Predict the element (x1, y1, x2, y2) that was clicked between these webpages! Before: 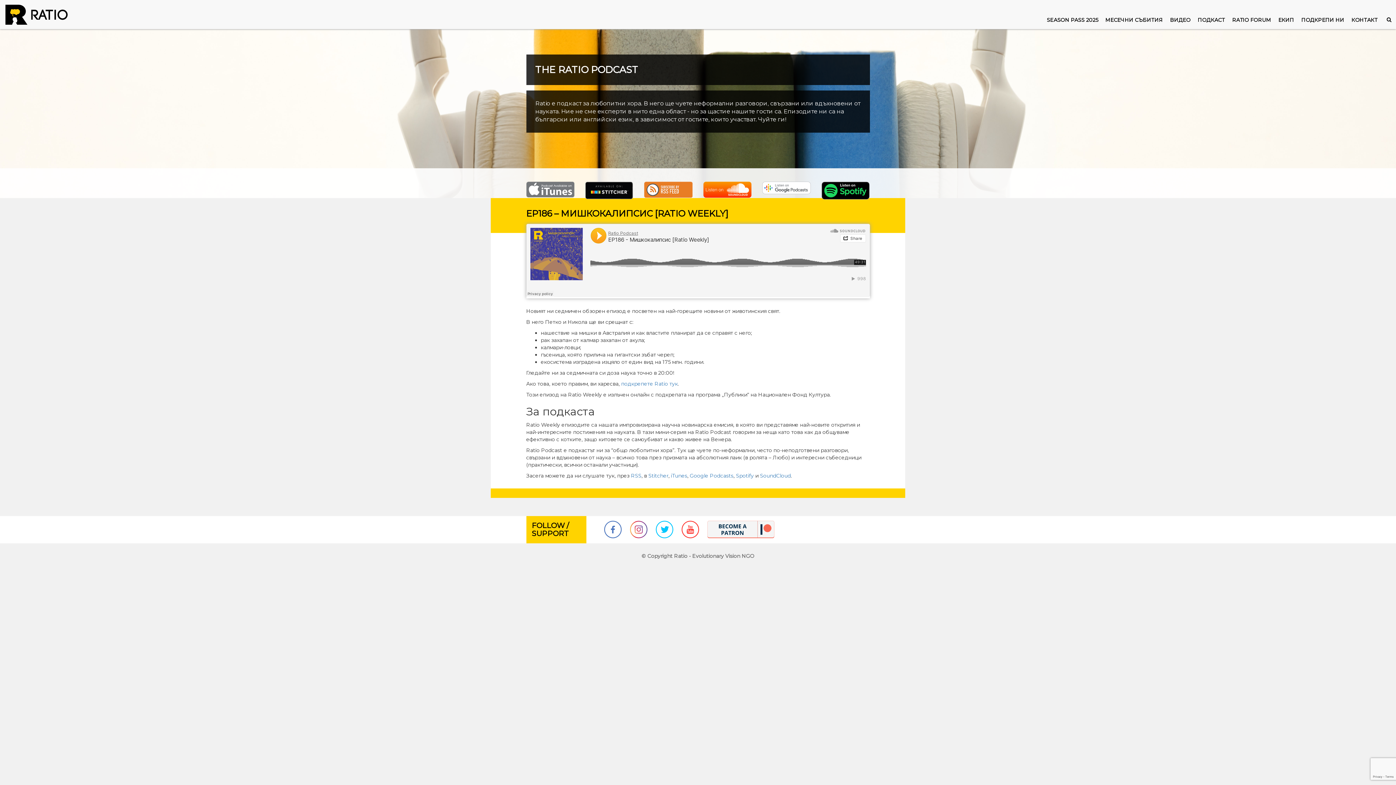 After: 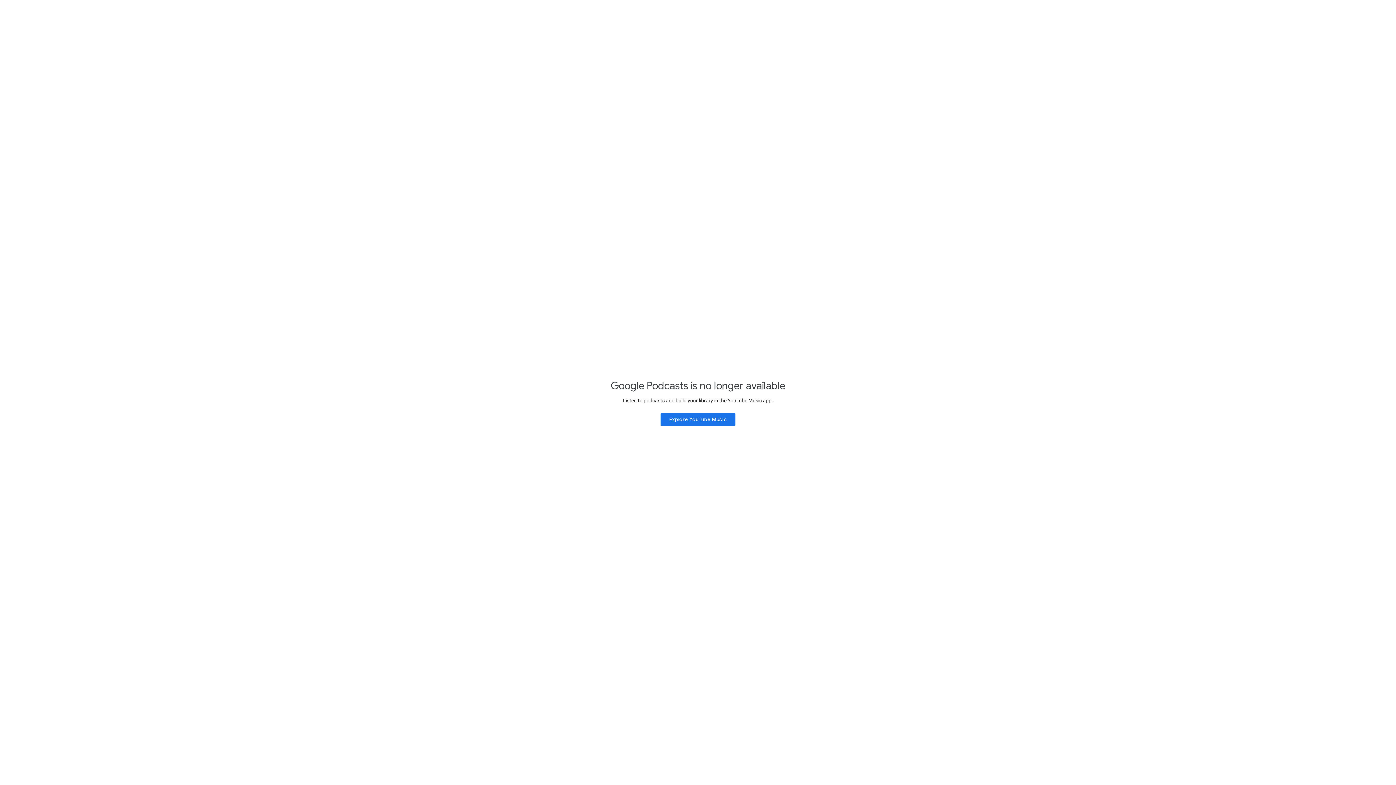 Action: bbox: (762, 184, 810, 190)